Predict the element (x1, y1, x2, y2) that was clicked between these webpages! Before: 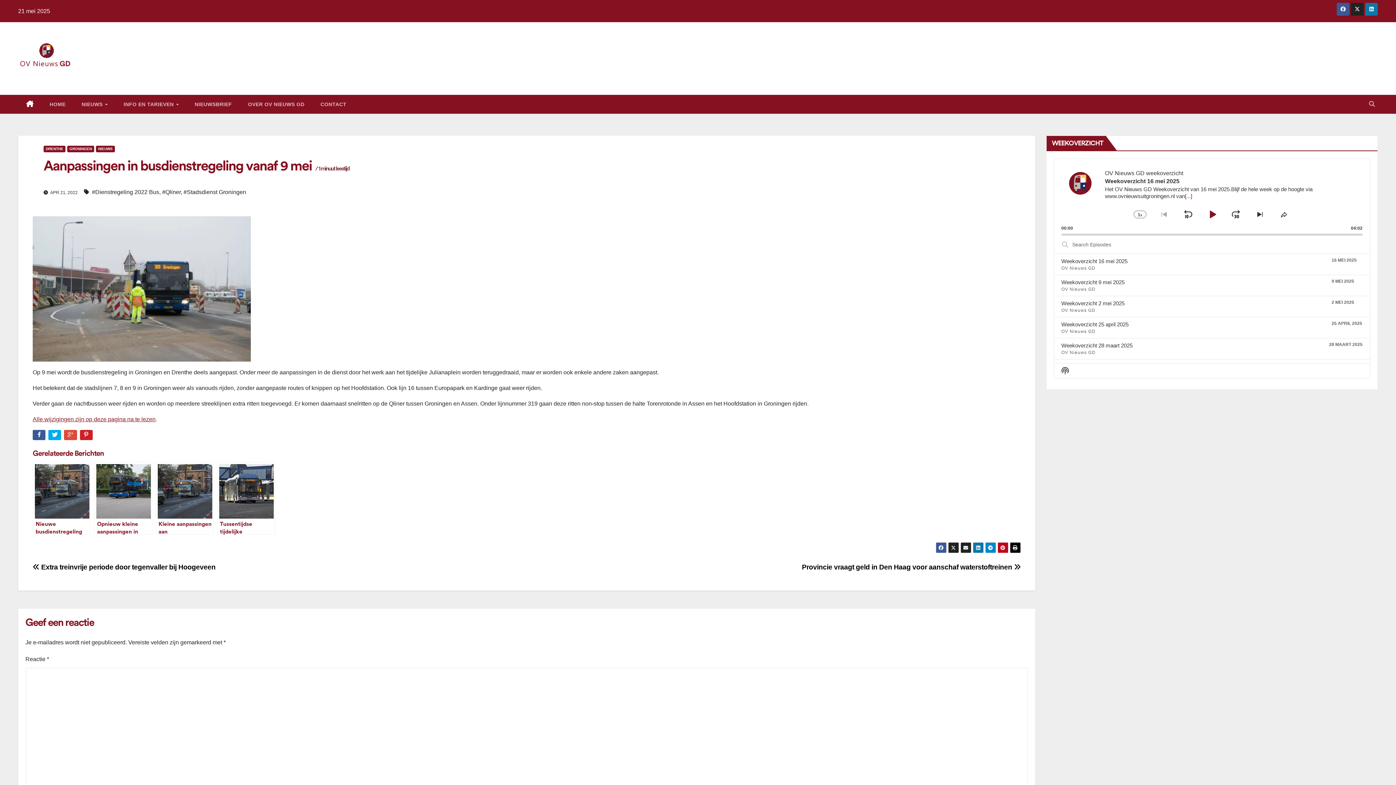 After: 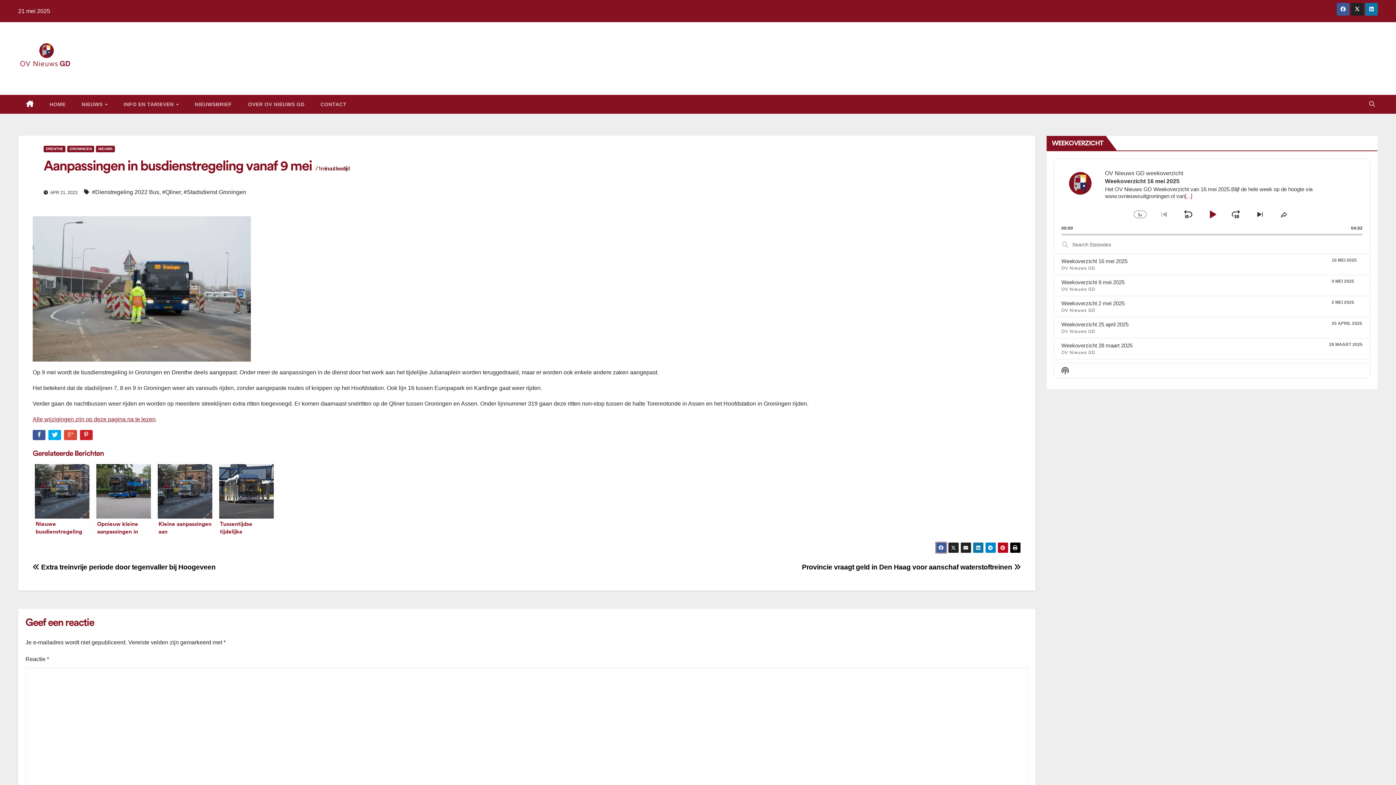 Action: bbox: (935, 542, 946, 553)